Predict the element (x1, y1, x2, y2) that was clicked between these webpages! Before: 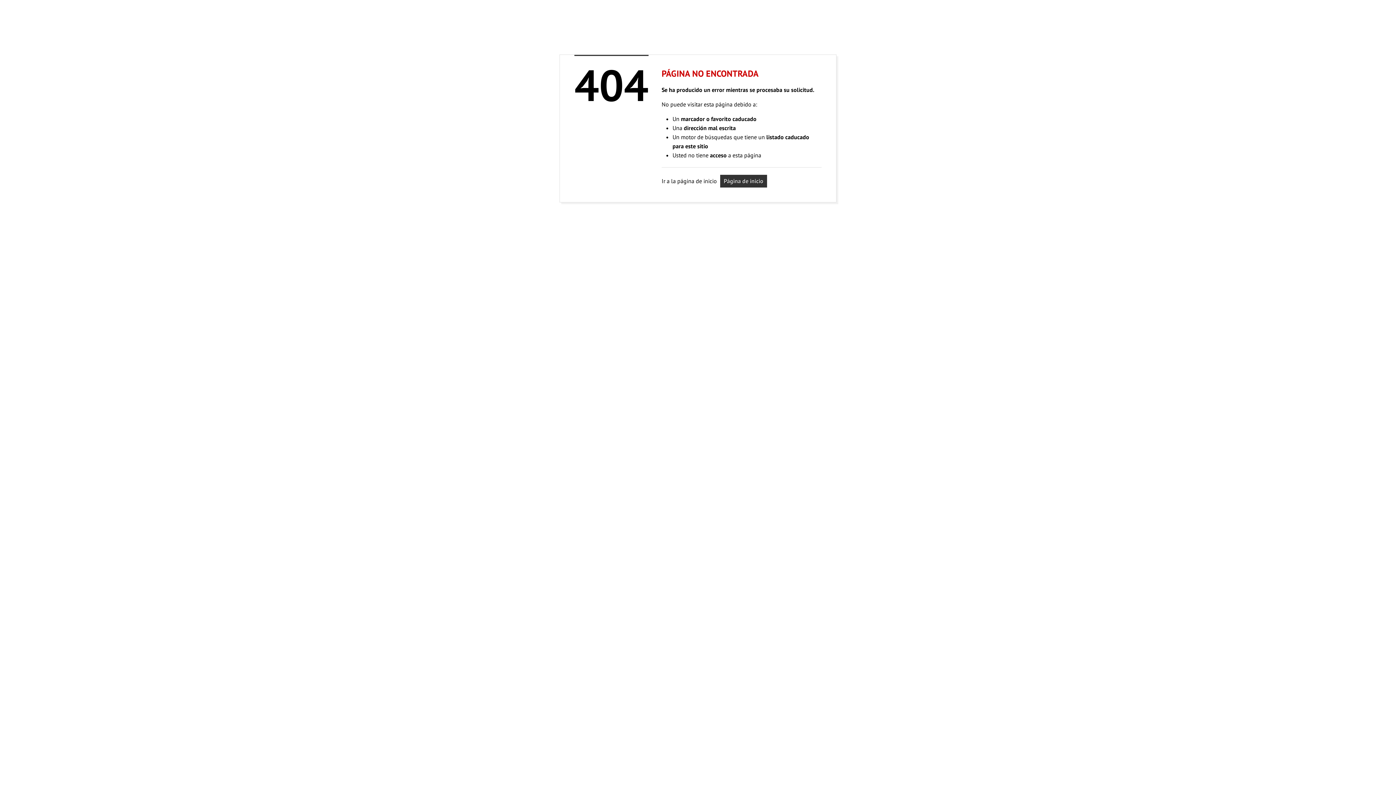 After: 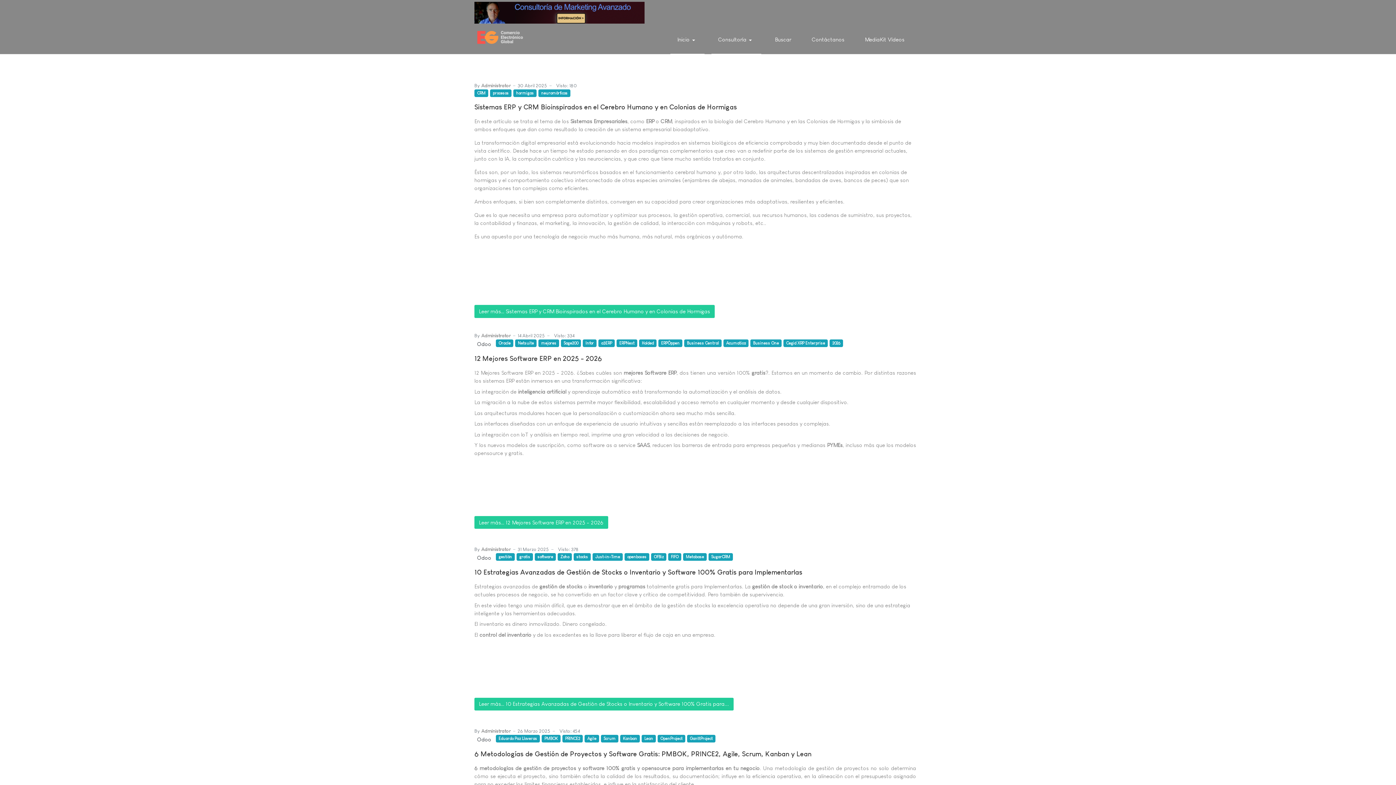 Action: bbox: (720, 174, 767, 187) label: Página de inicio